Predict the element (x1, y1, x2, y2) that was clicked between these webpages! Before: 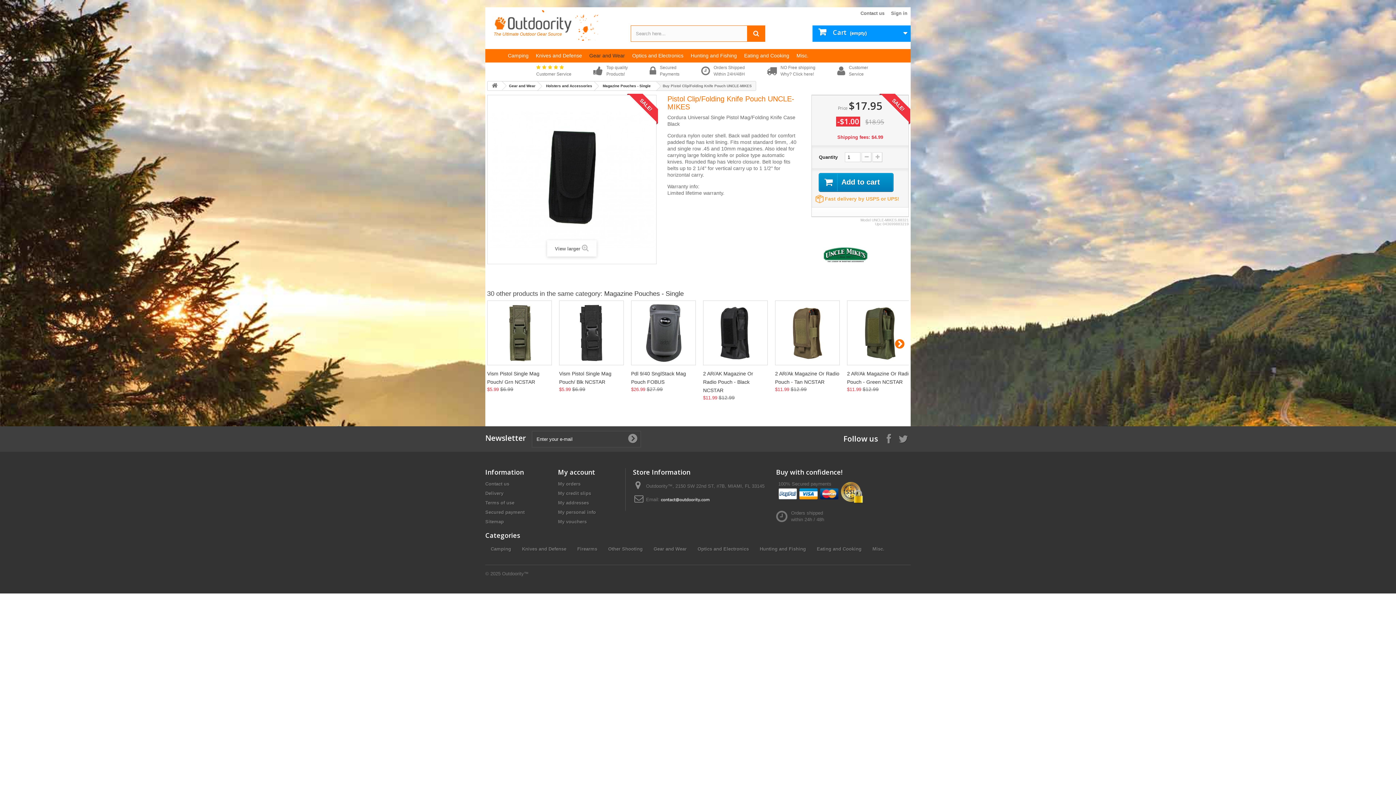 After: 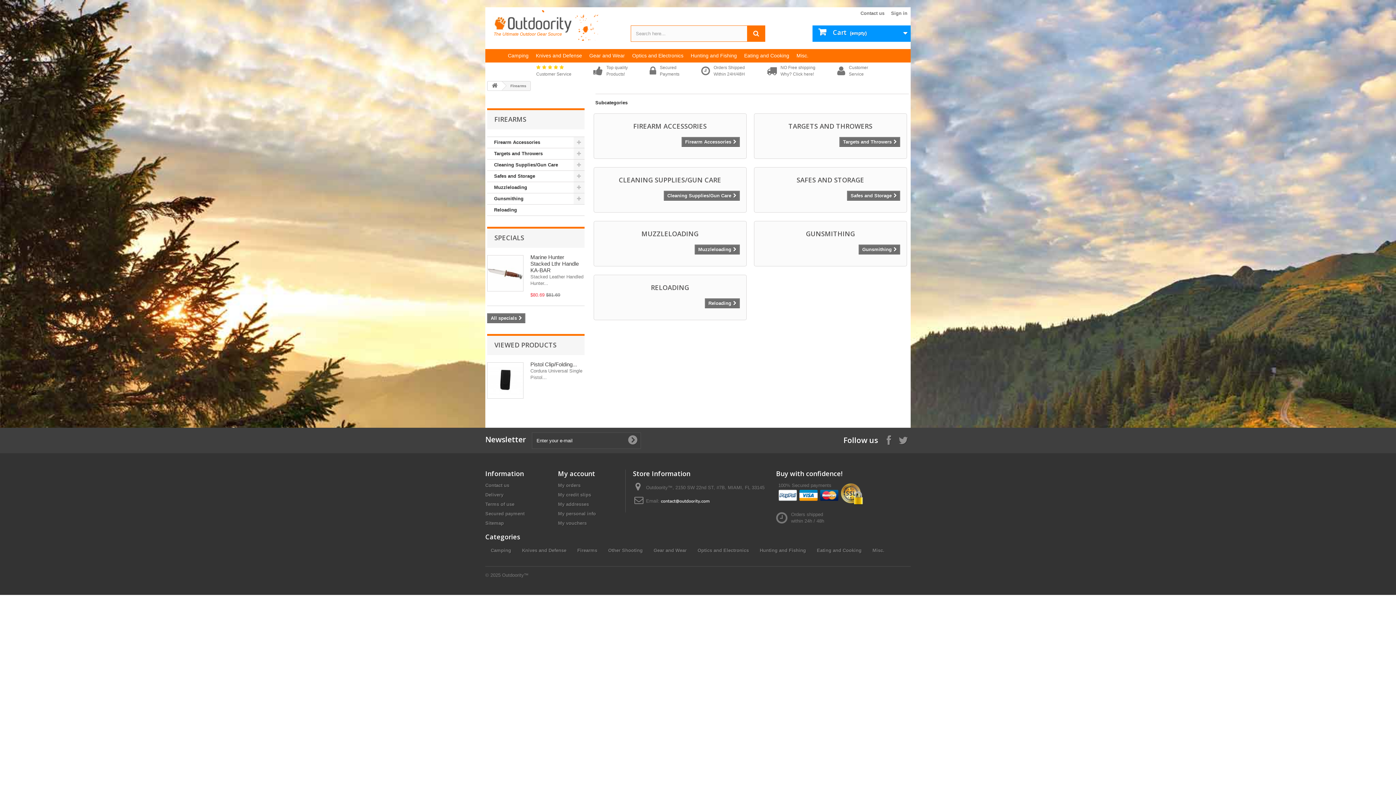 Action: bbox: (577, 546, 597, 552) label: Firearms